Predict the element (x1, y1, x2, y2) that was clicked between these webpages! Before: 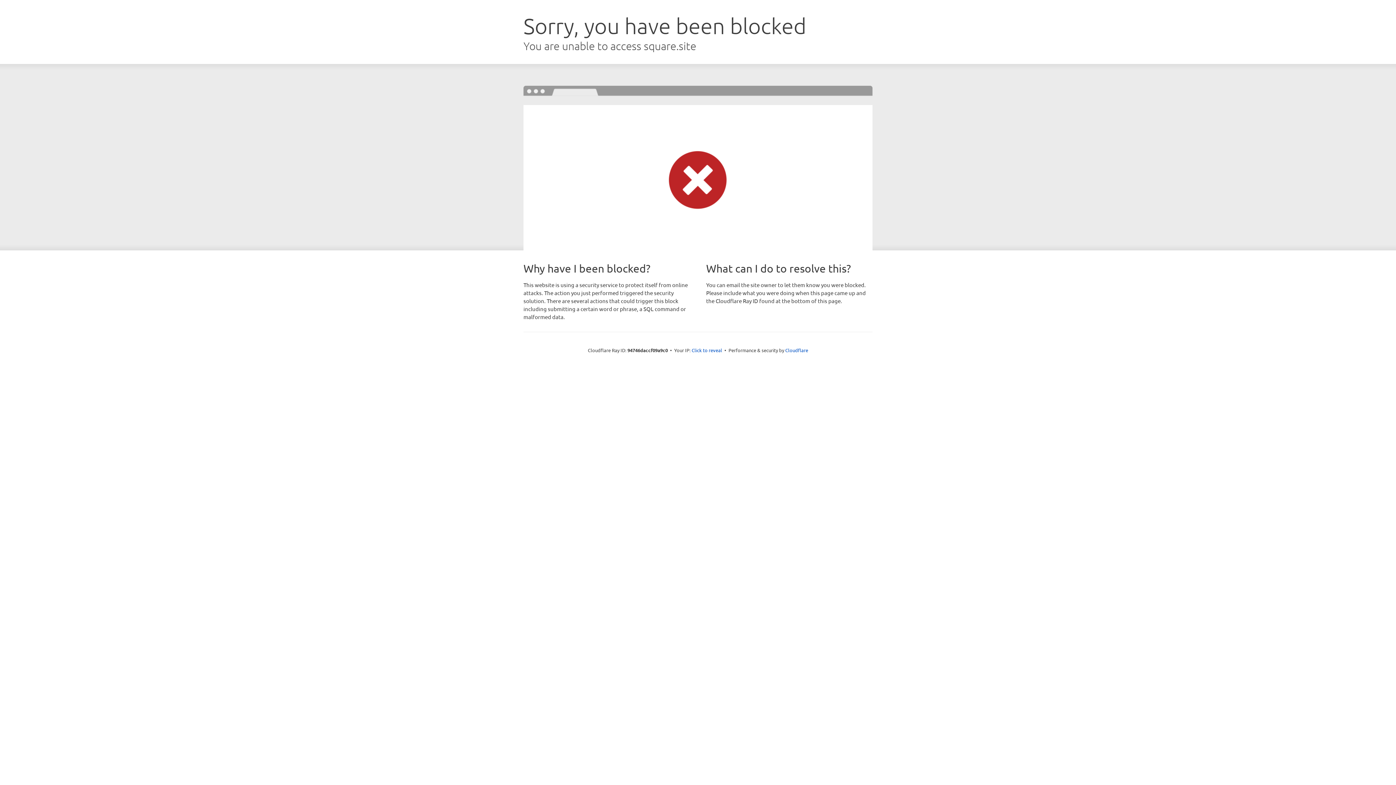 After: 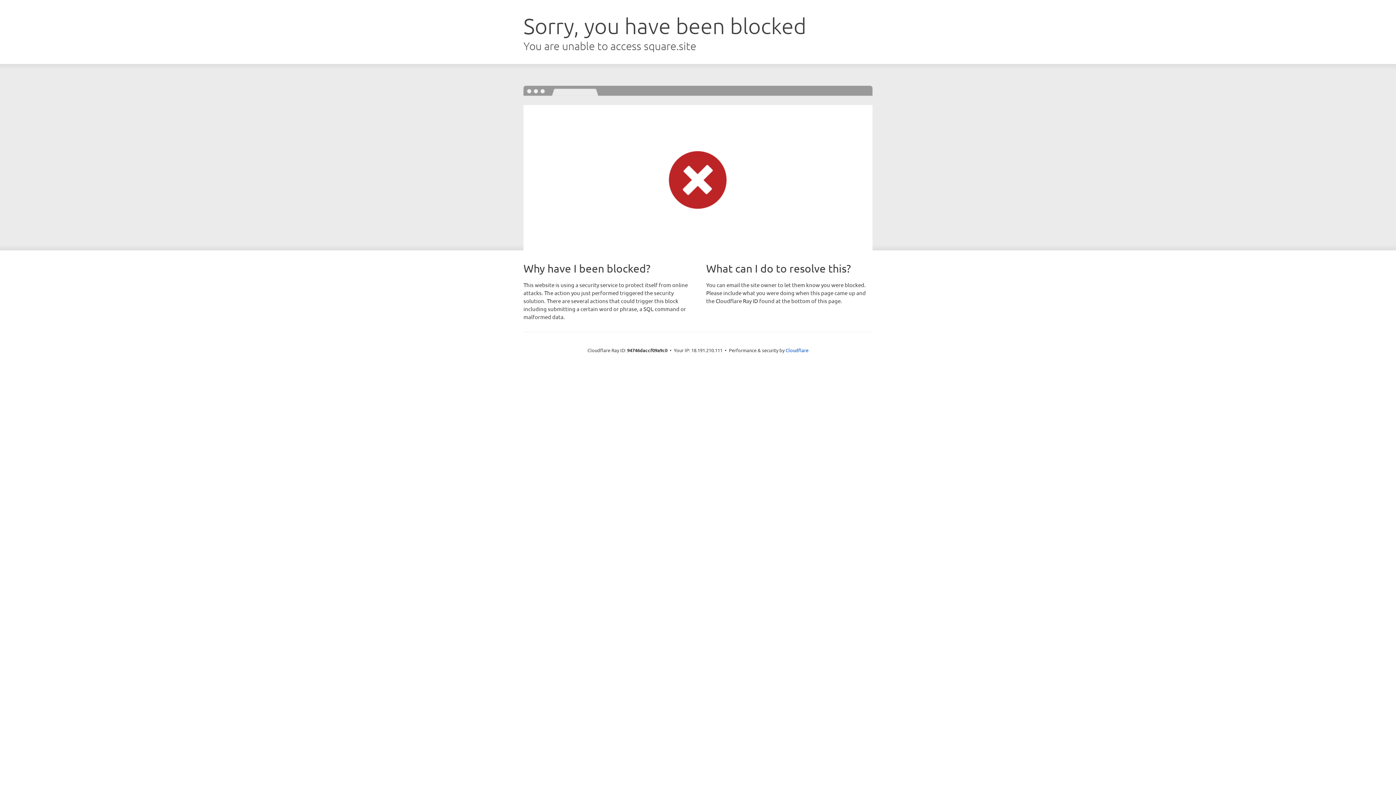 Action: label: Click to reveal bbox: (691, 346, 722, 353)